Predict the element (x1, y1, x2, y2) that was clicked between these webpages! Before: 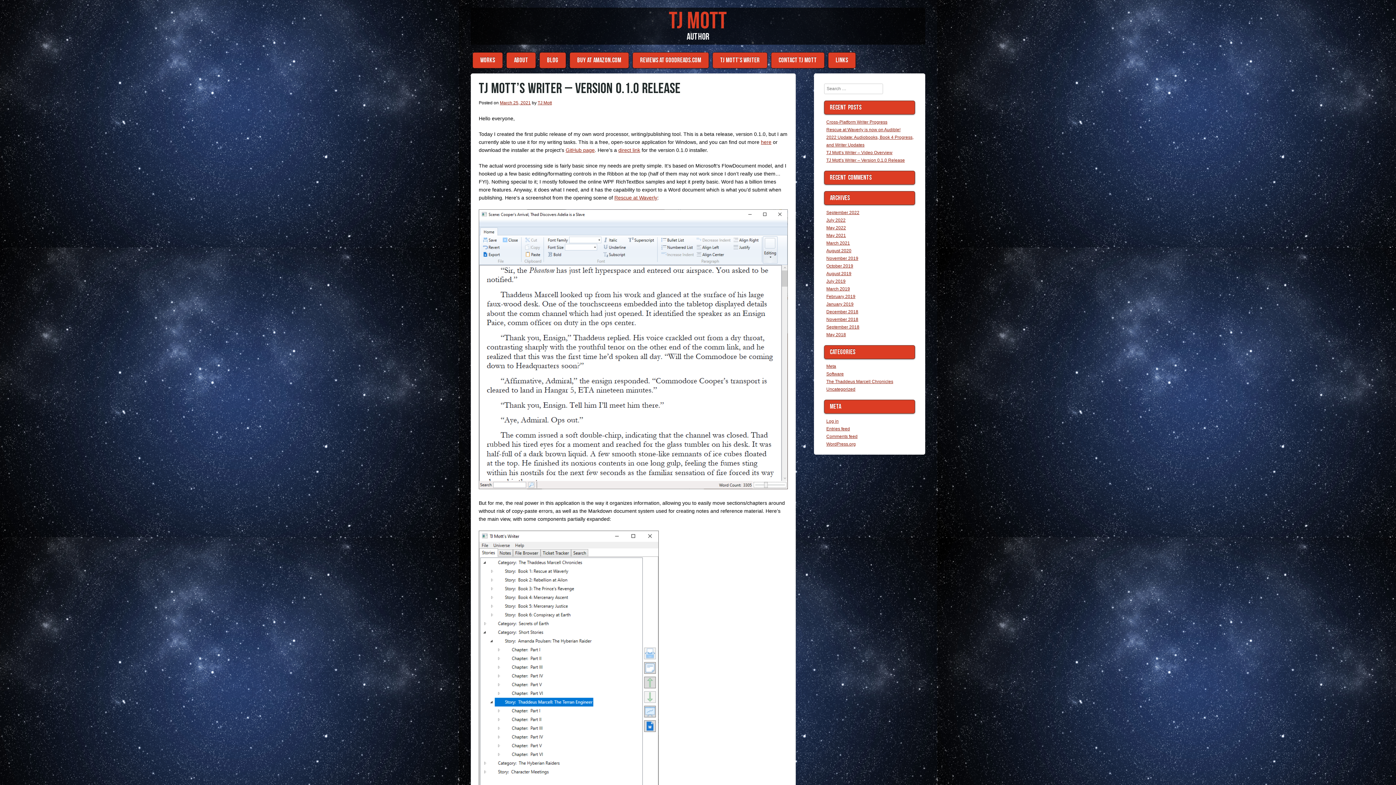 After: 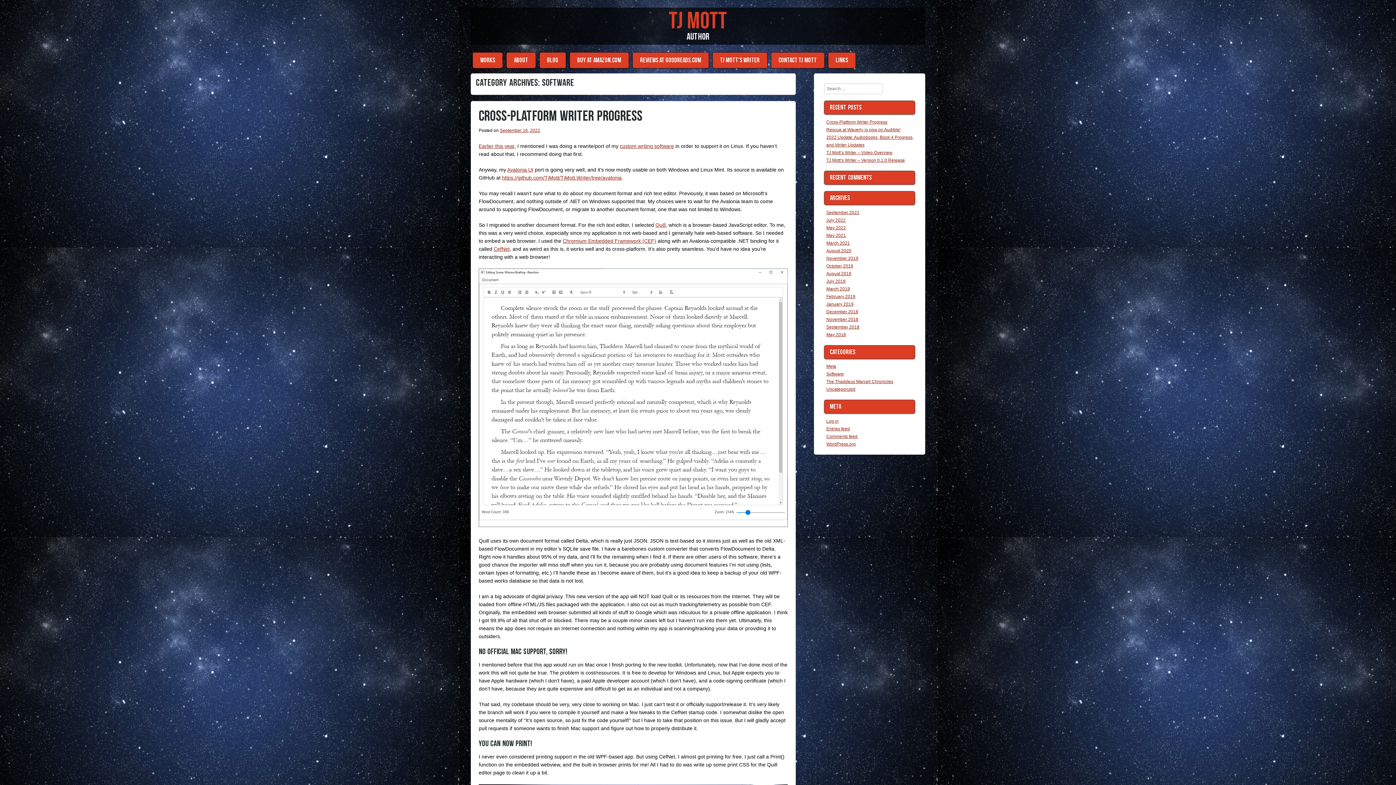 Action: bbox: (826, 371, 844, 376) label: Software